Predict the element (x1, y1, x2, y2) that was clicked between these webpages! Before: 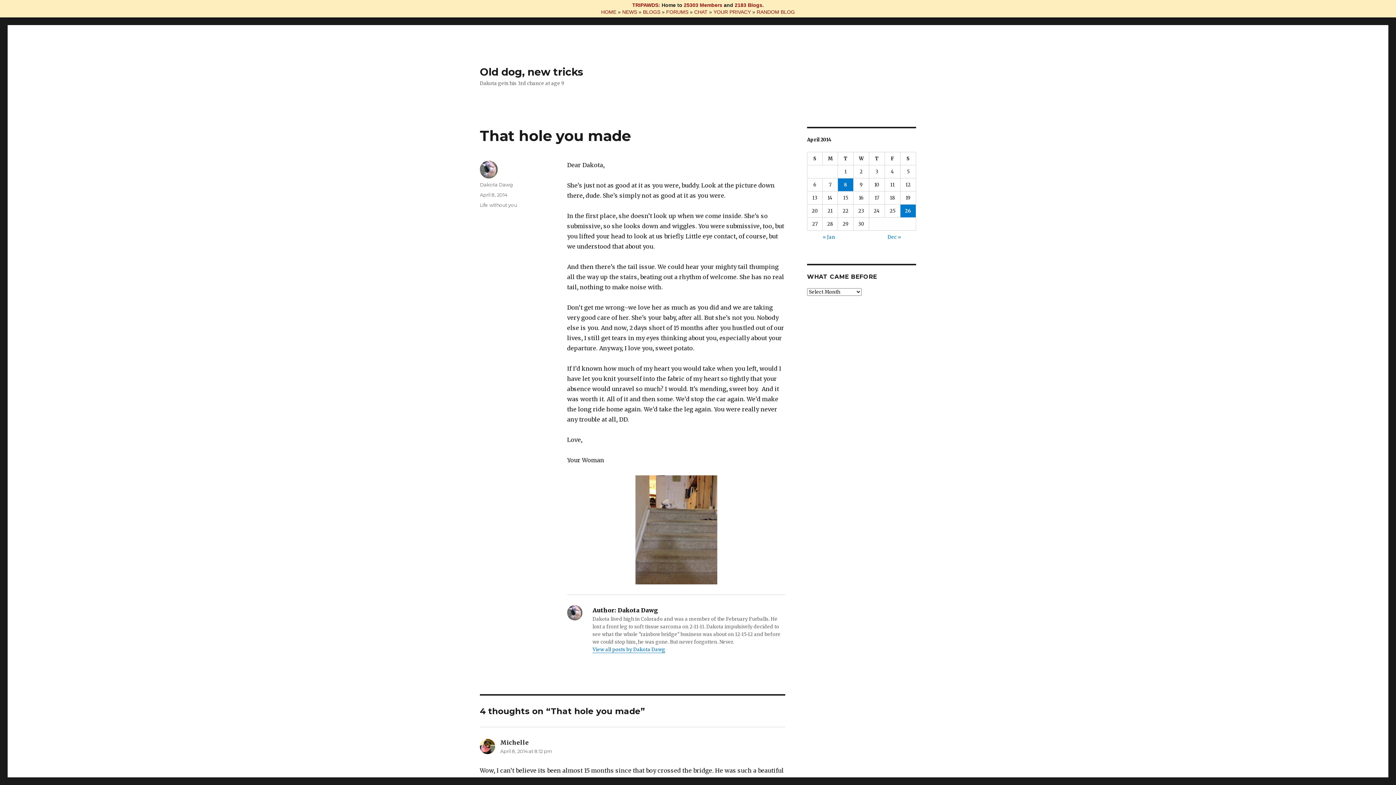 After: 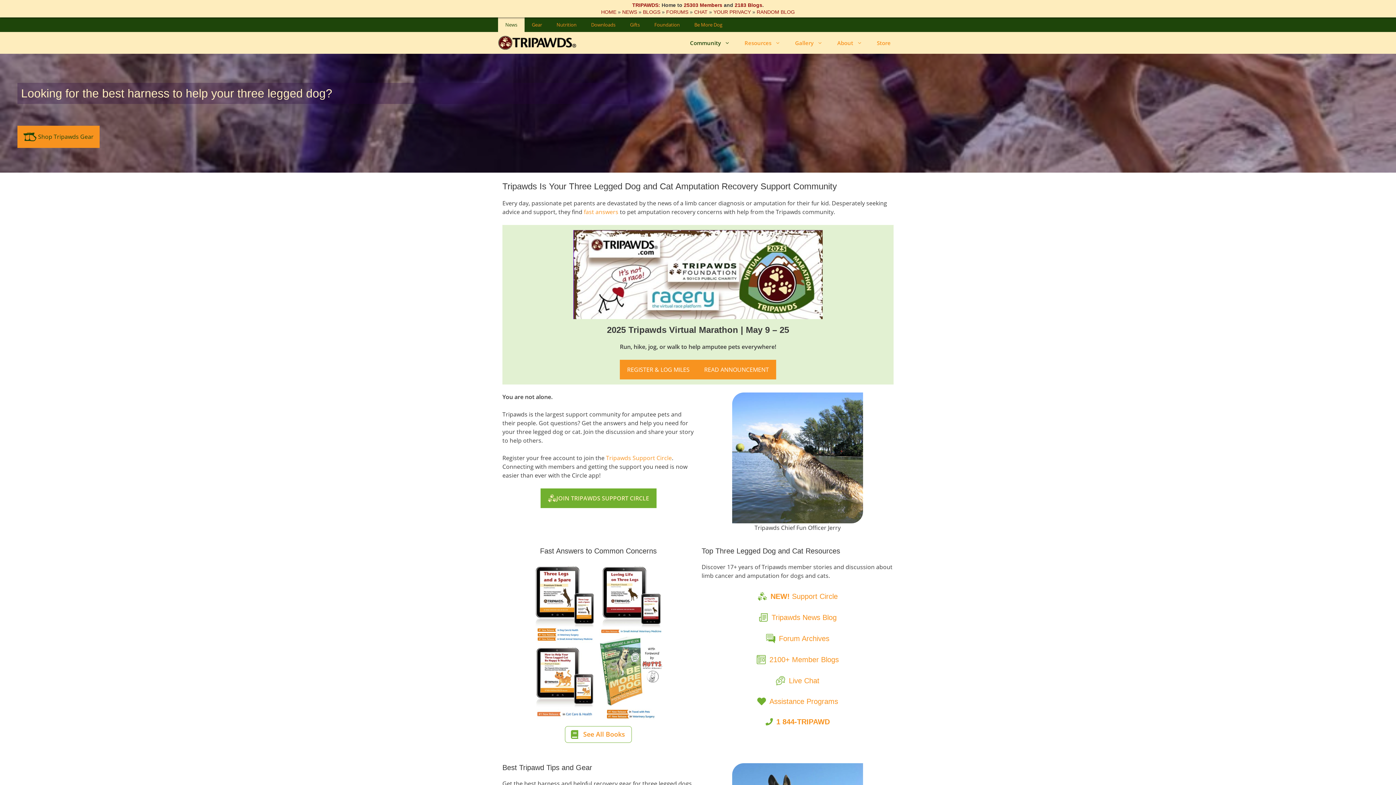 Action: bbox: (632, 2, 660, 8) label: TRIPAWDS: